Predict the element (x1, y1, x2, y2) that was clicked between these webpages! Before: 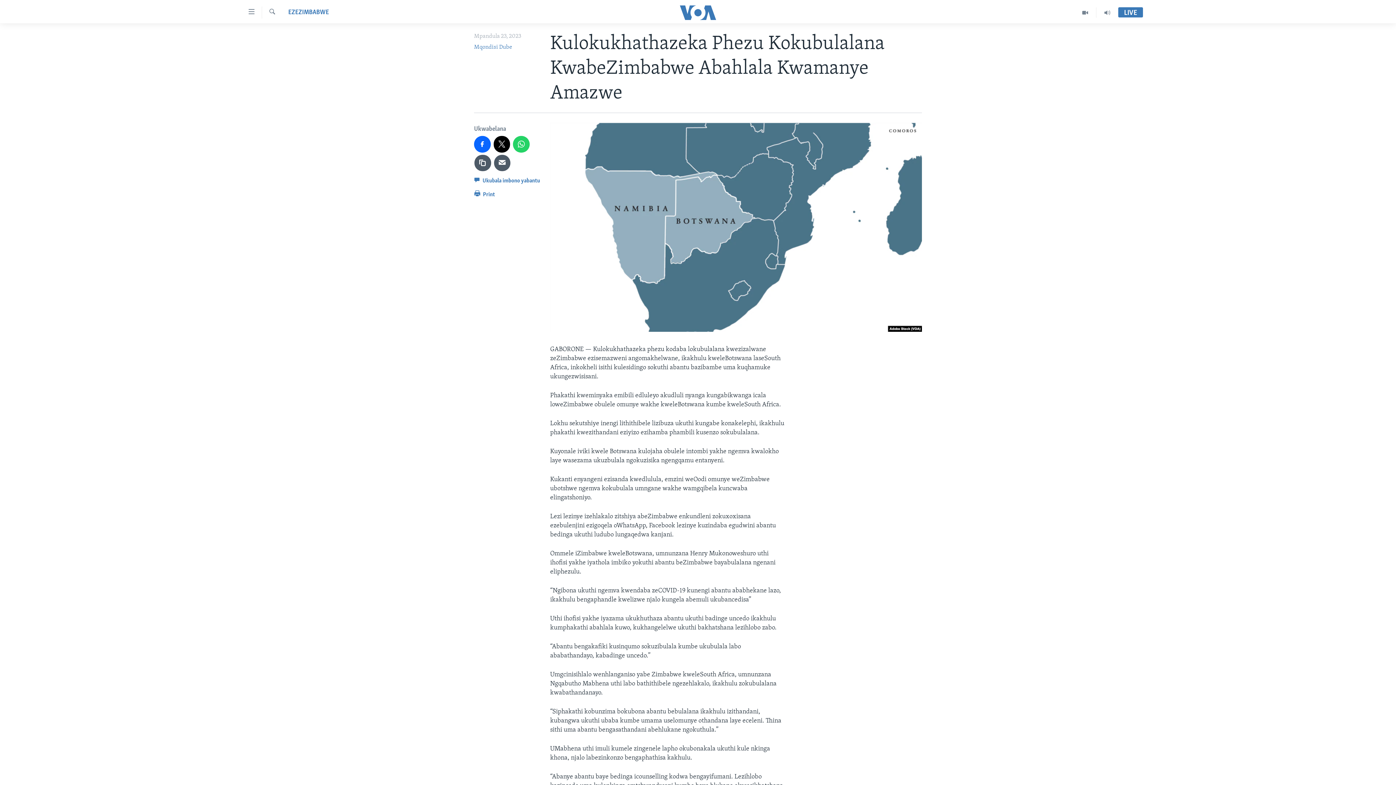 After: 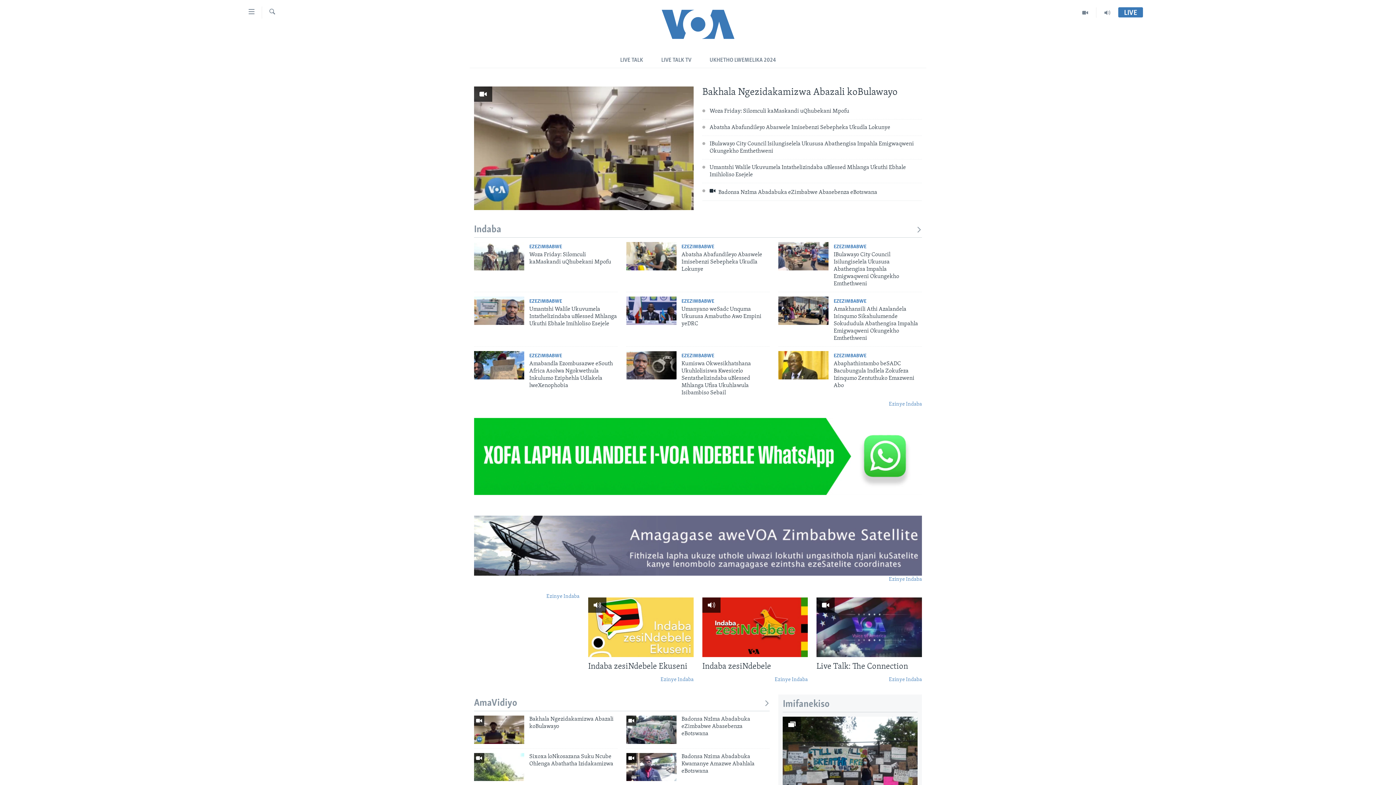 Action: bbox: (661, 5, 734, 19)